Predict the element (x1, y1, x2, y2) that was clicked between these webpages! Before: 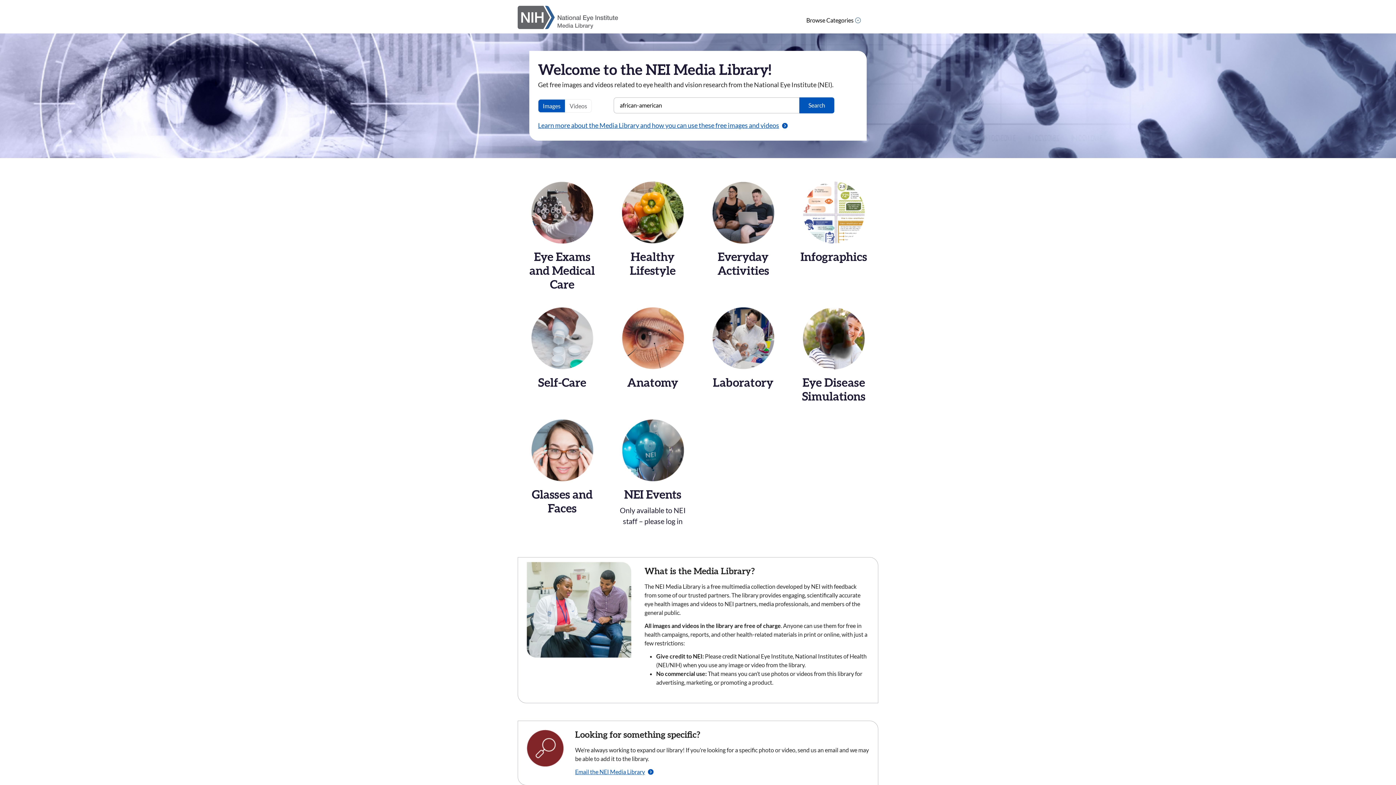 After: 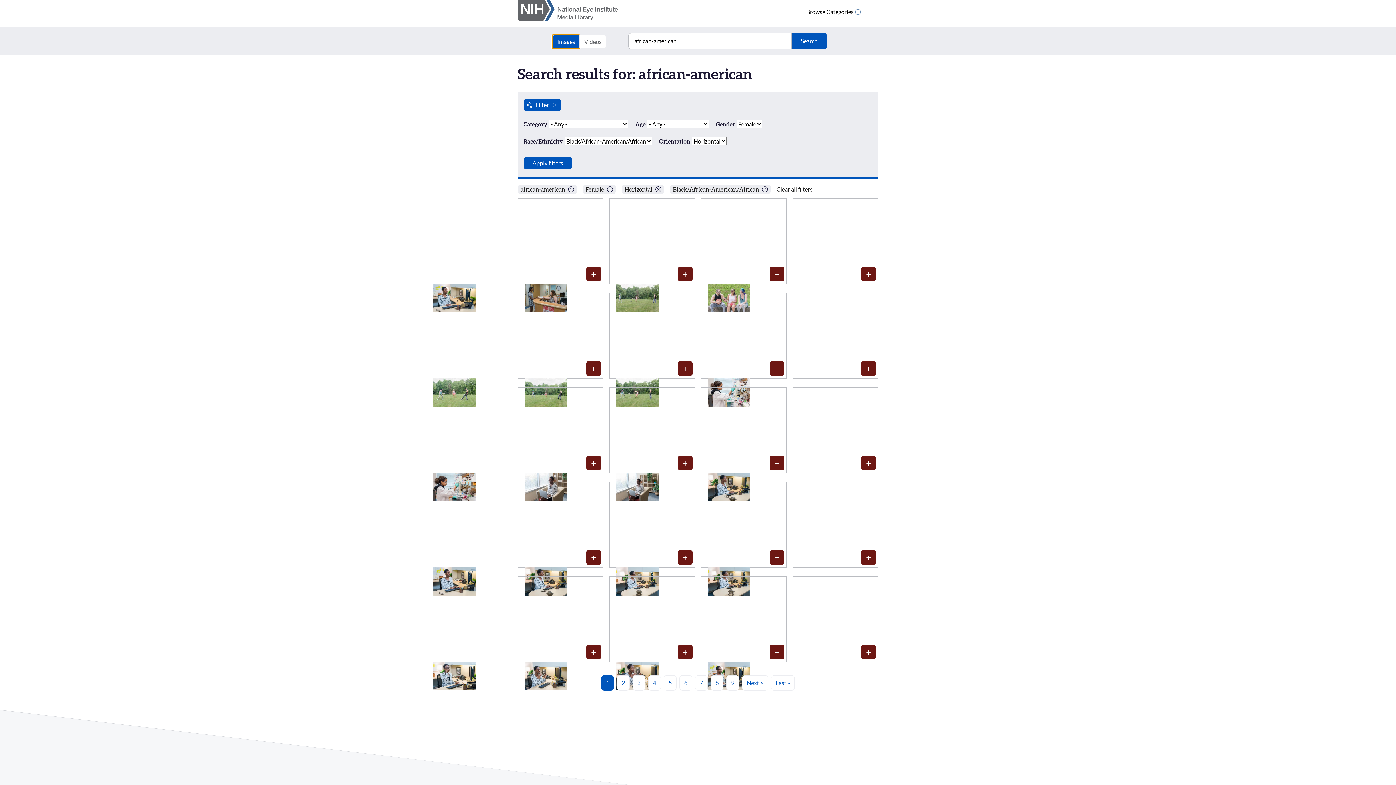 Action: label: Images bbox: (538, 99, 565, 112)